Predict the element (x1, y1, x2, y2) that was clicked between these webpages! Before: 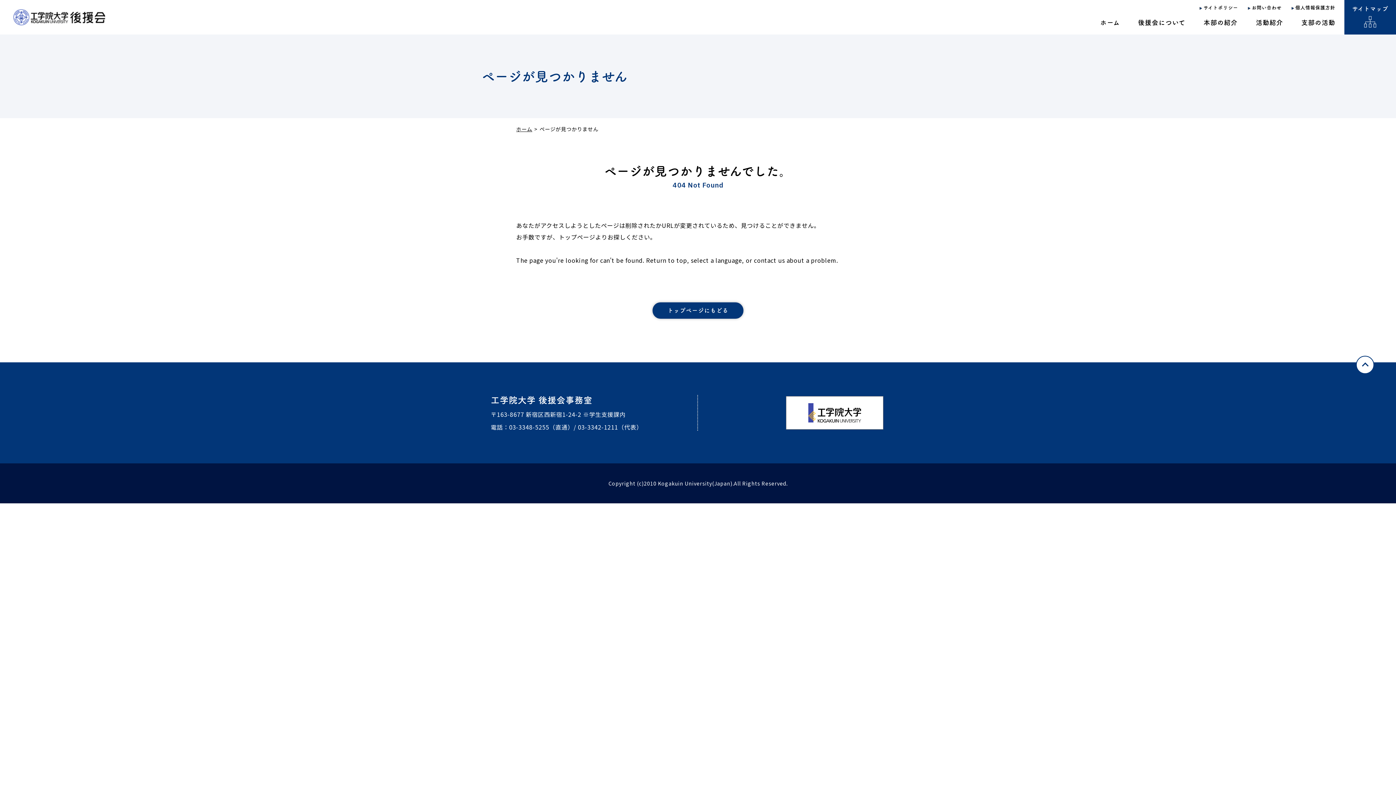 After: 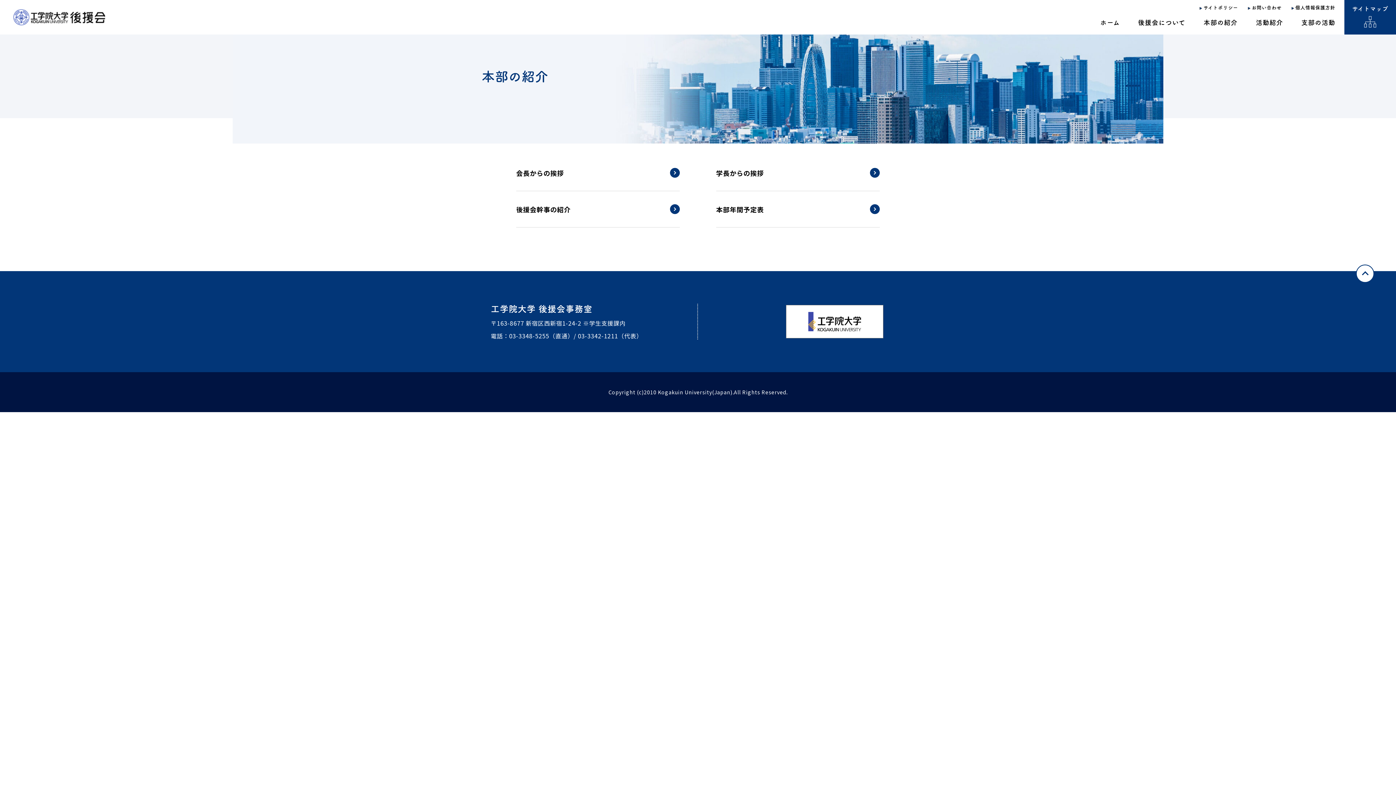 Action: bbox: (1203, 19, 1237, 25) label: 本部の紹介